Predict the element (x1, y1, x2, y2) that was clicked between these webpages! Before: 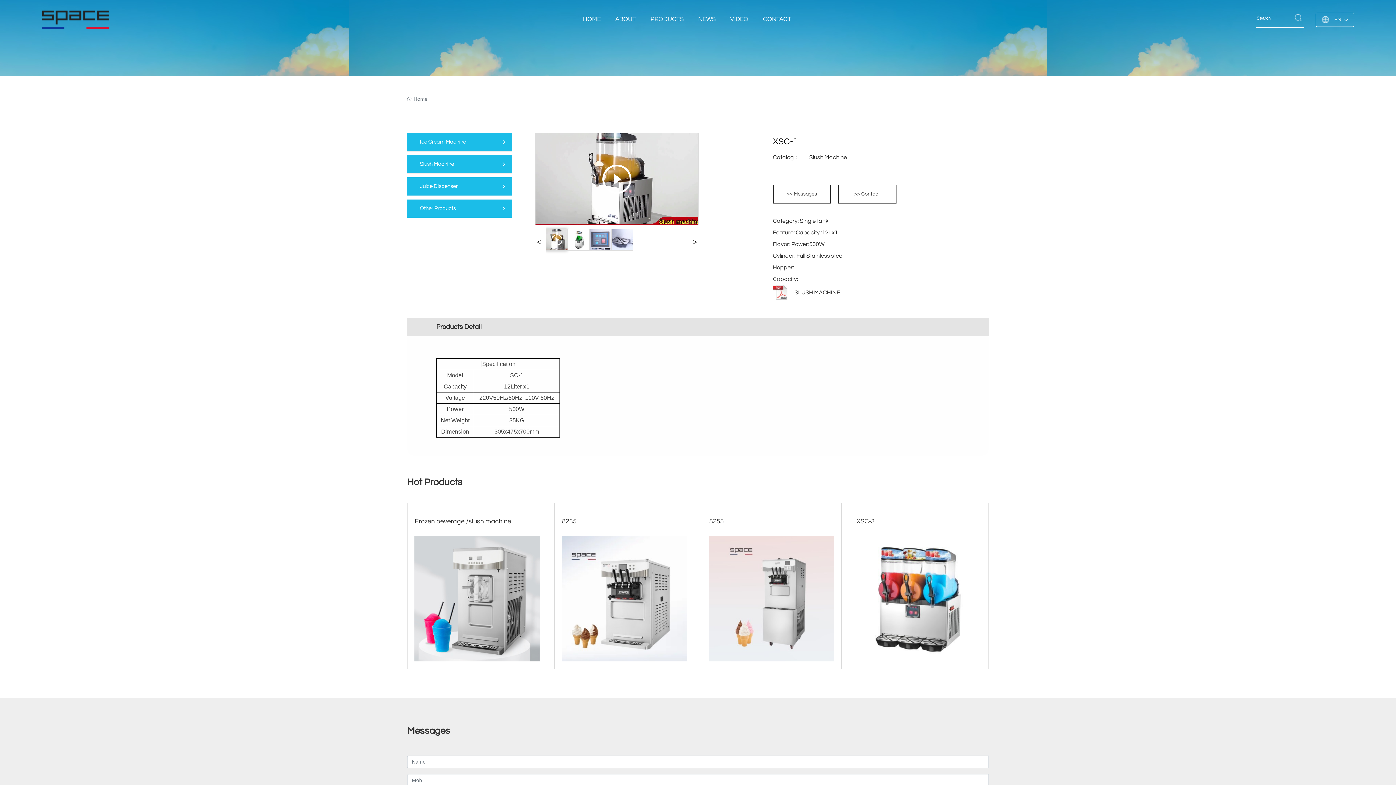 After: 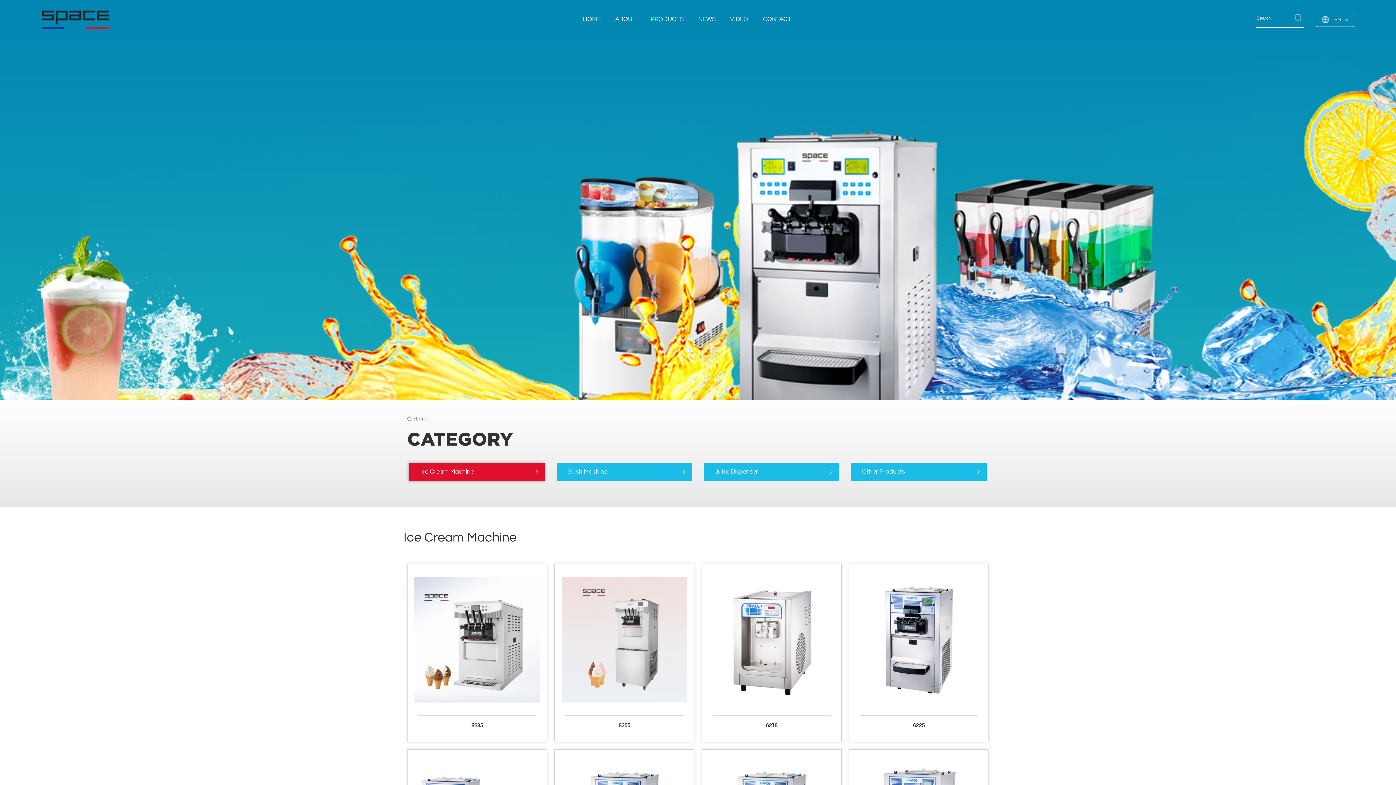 Action: label: Ice Cream Machine bbox: (407, 133, 512, 151)